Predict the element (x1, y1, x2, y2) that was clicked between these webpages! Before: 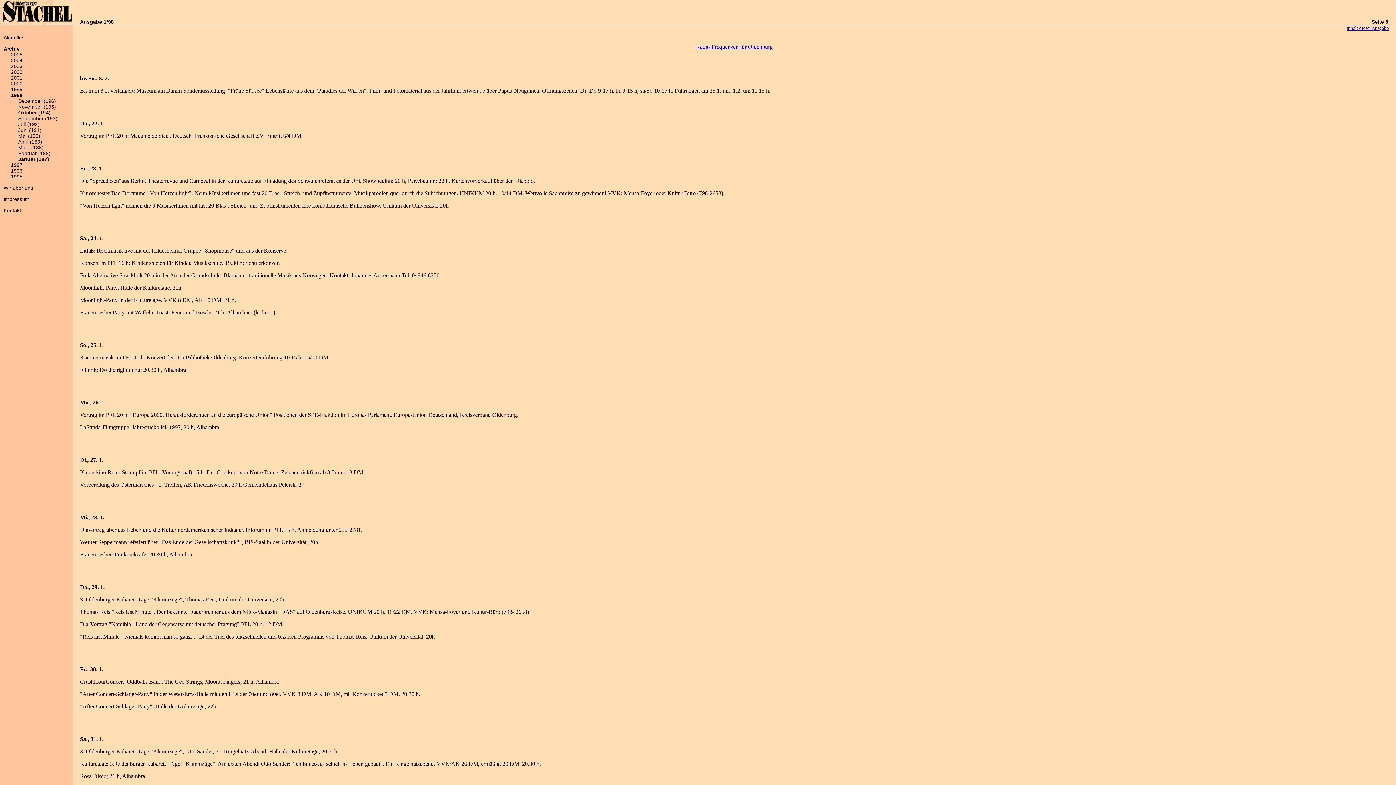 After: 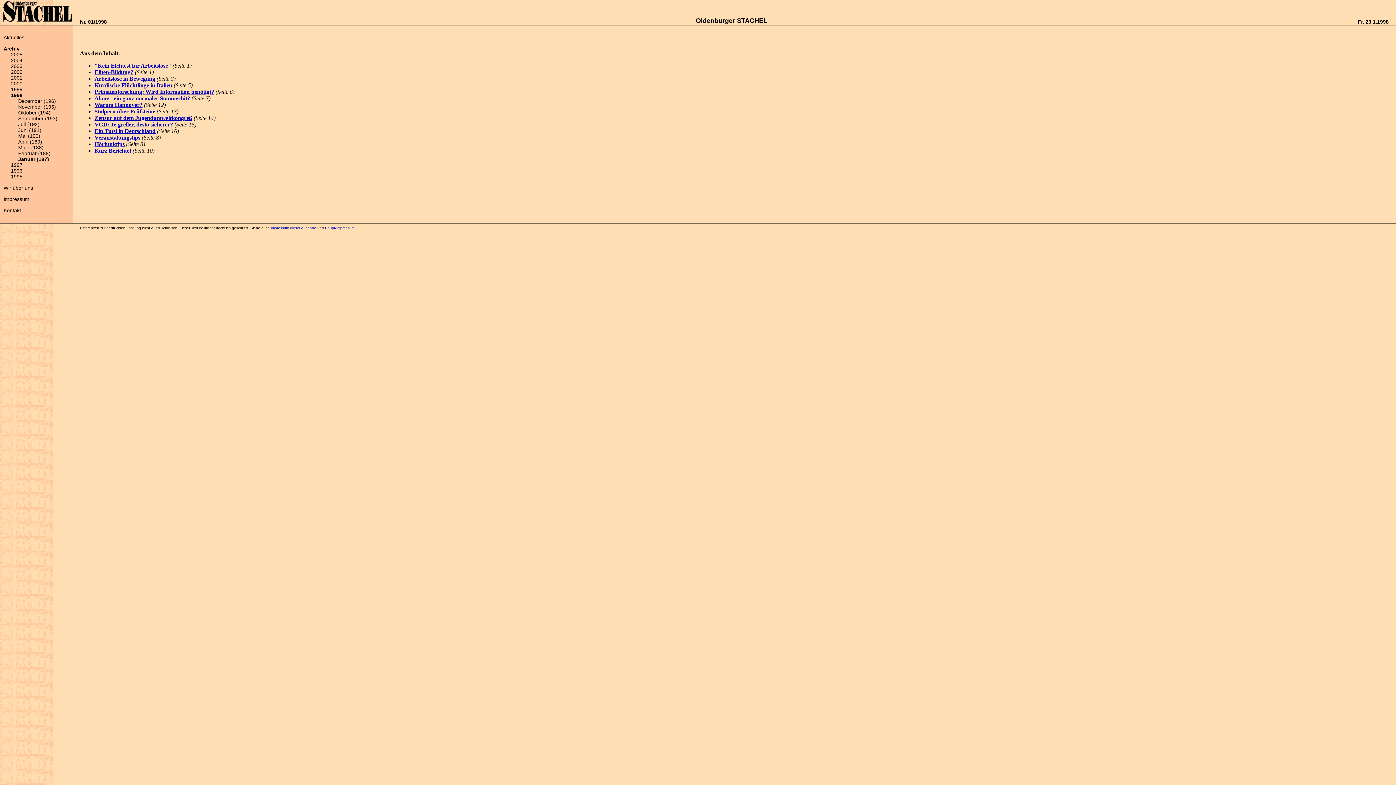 Action: label: Inhalt dieser Ausgabe bbox: (1346, 25, 1389, 30)